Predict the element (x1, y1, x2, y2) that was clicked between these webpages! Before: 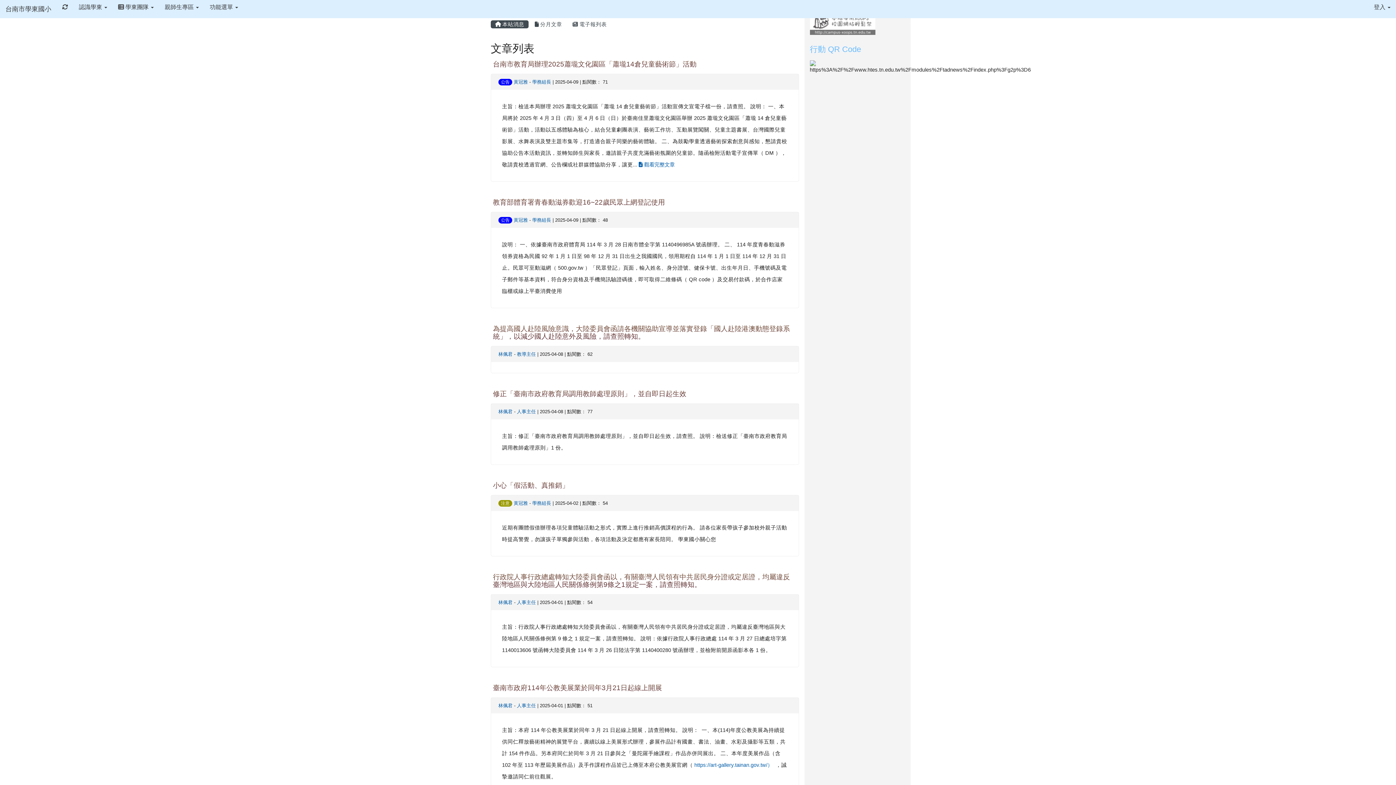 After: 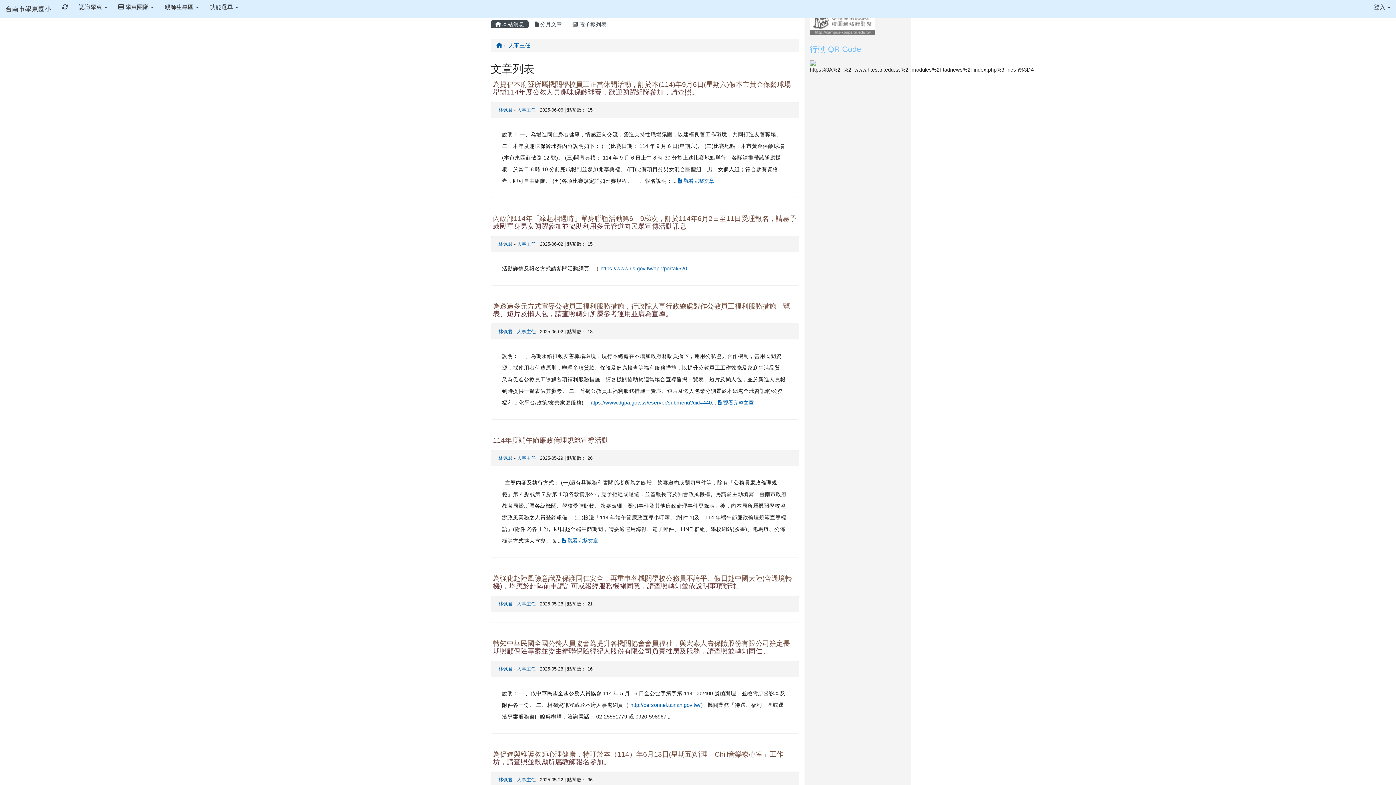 Action: label: 人事主任 bbox: (517, 703, 536, 708)